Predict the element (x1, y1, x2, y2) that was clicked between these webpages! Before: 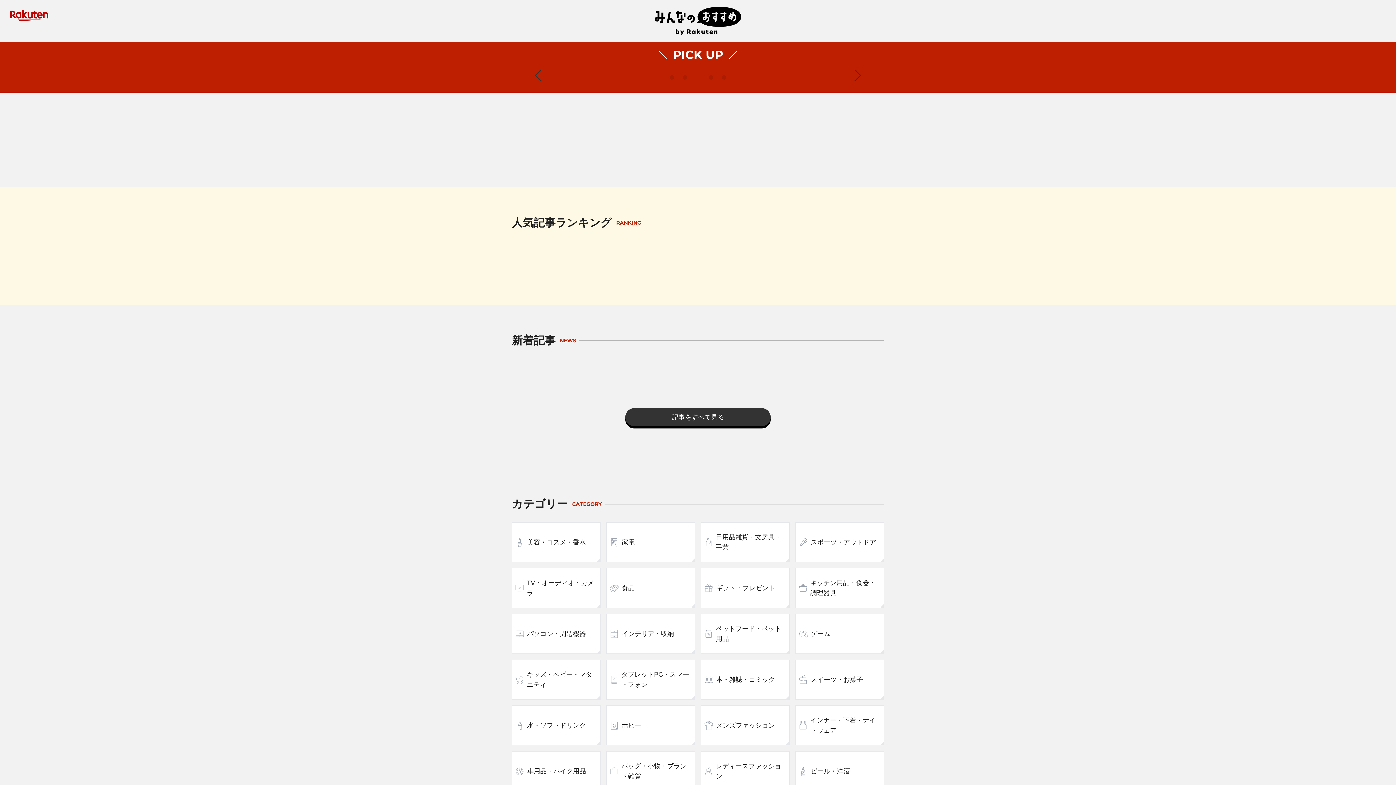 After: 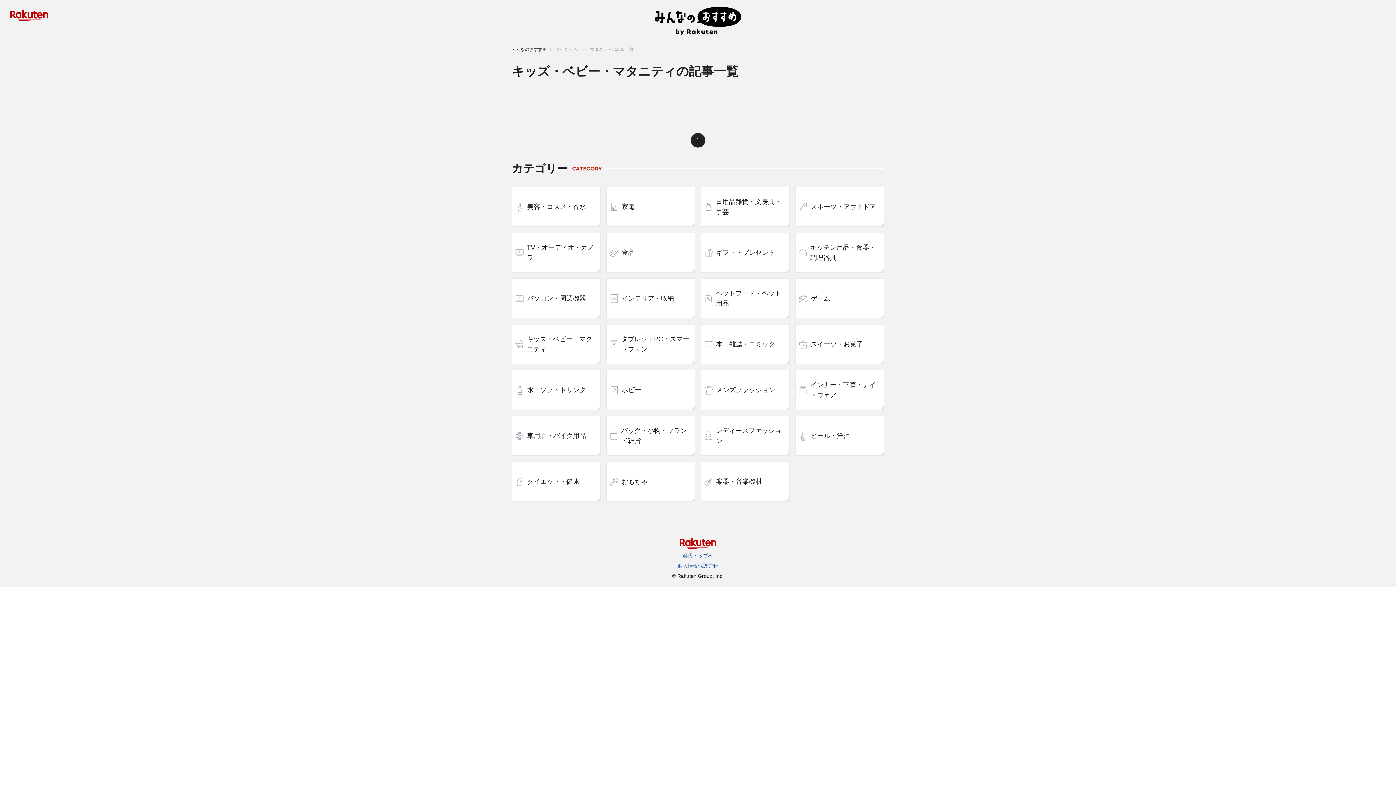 Action: bbox: (512, 660, 600, 700) label: キッズ・ベビー・マタニティ